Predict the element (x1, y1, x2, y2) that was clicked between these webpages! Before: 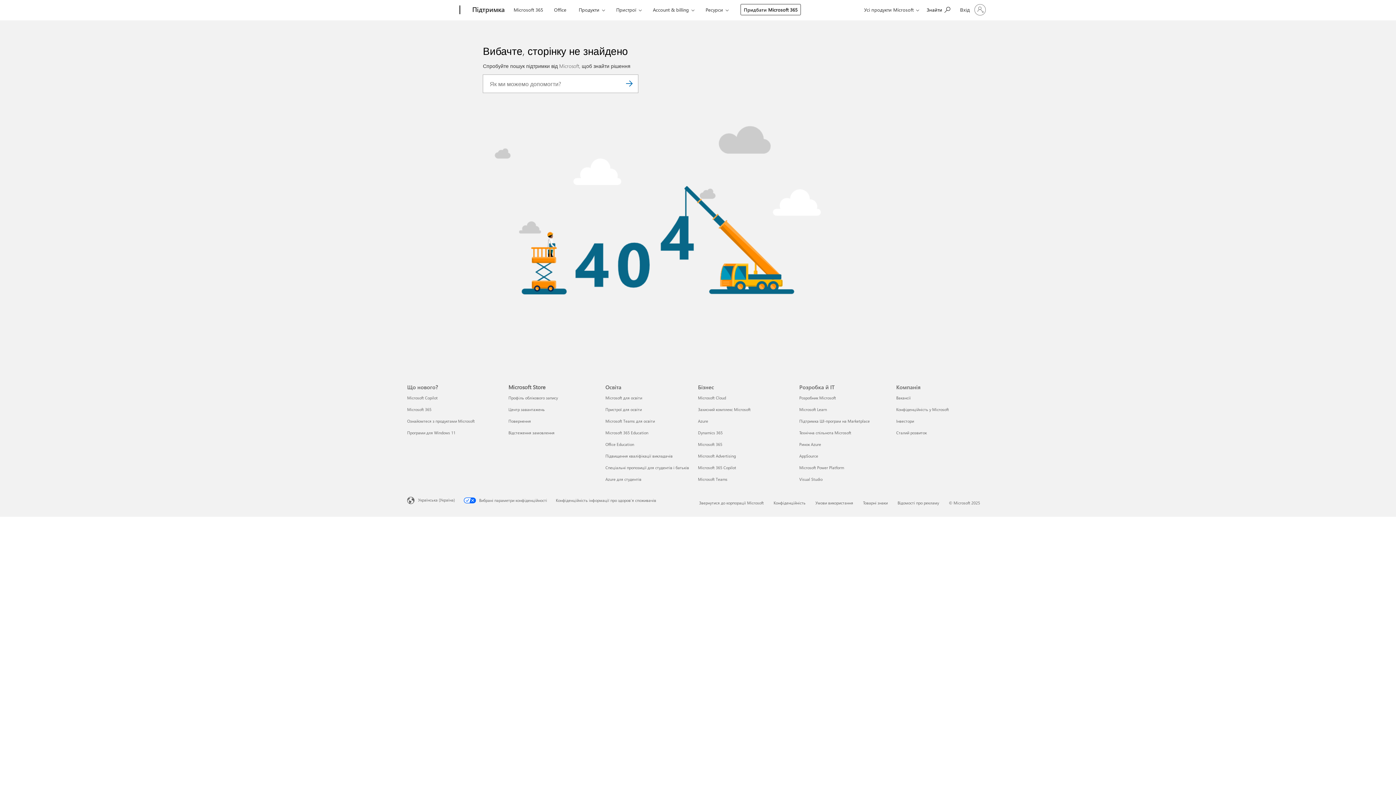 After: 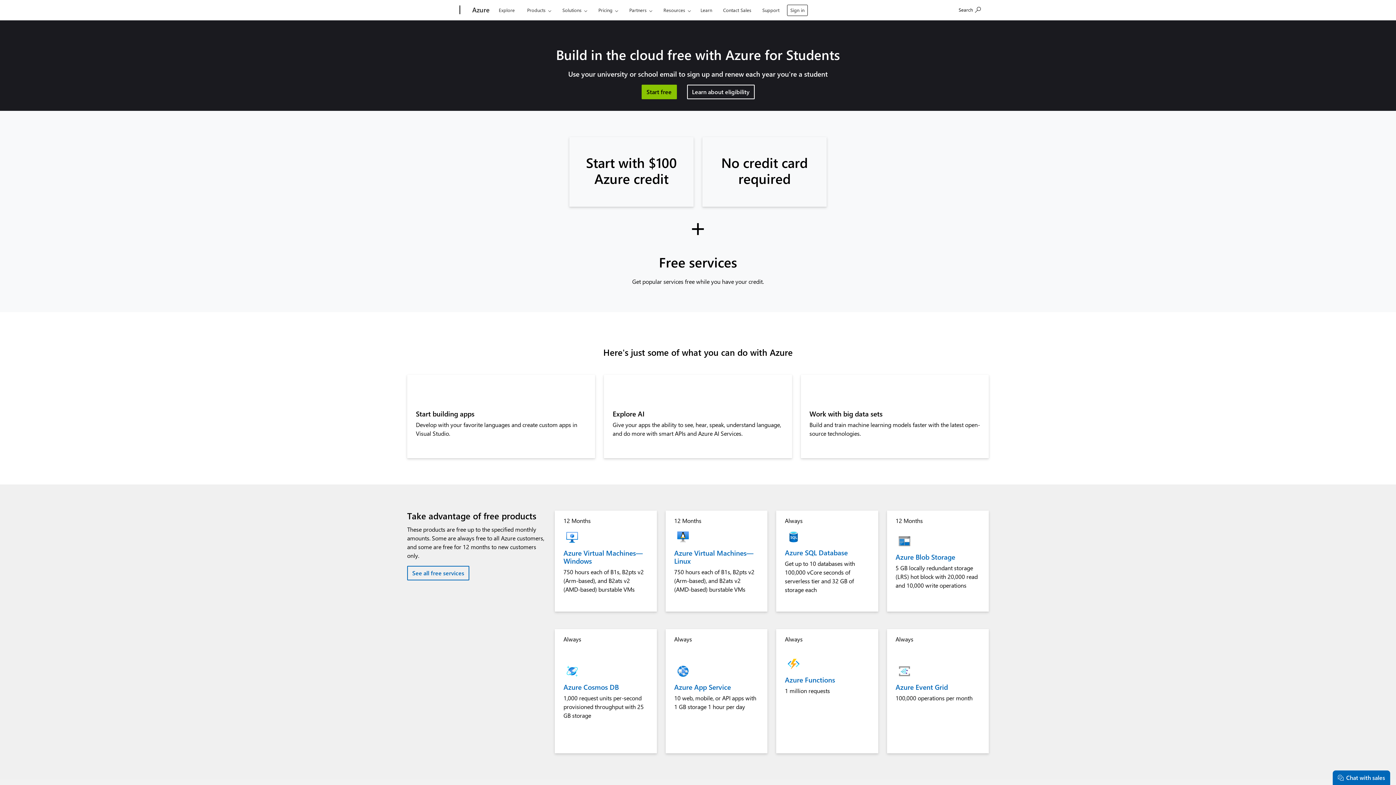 Action: label: Azure для студентів Освіта bbox: (605, 476, 641, 482)